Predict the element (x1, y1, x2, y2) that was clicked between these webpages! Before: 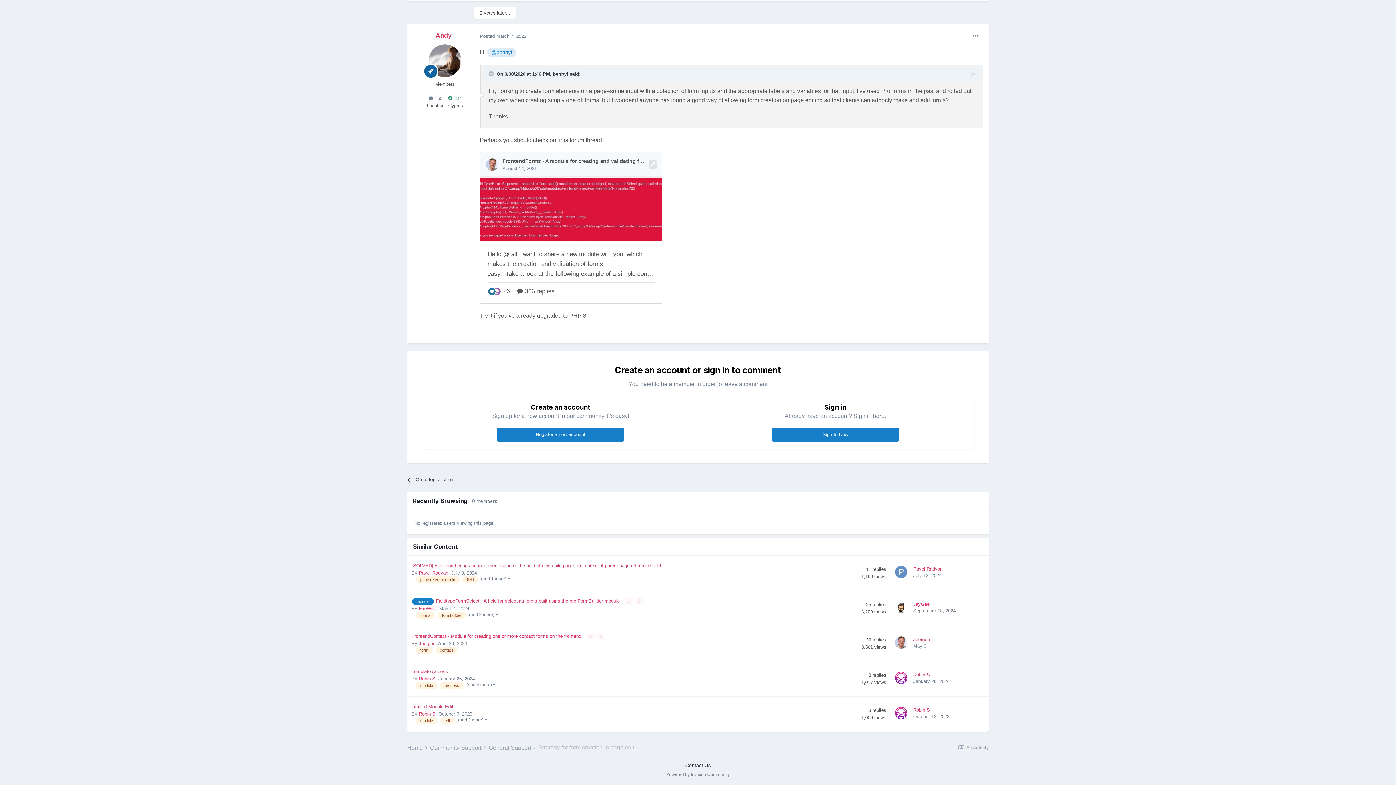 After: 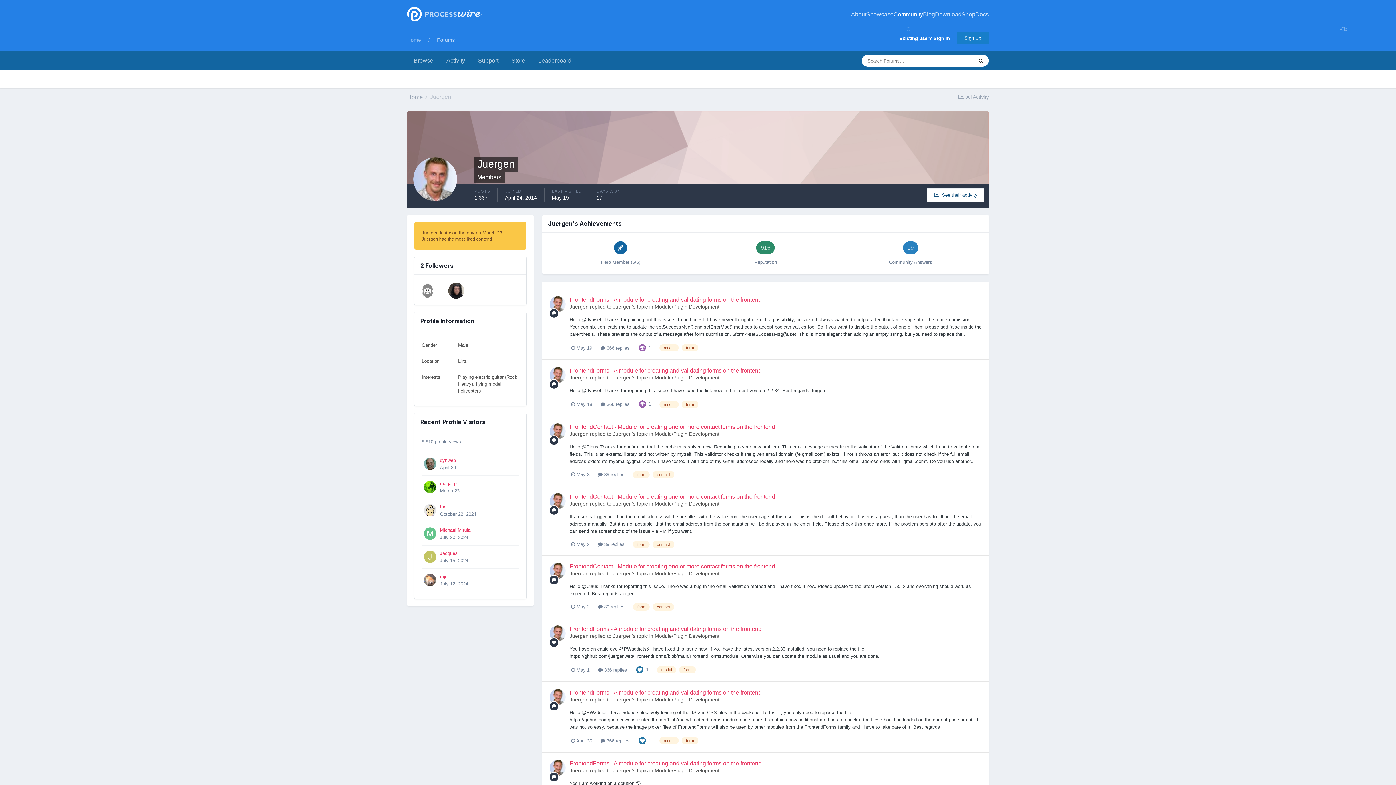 Action: label: Juergen bbox: (418, 641, 435, 646)